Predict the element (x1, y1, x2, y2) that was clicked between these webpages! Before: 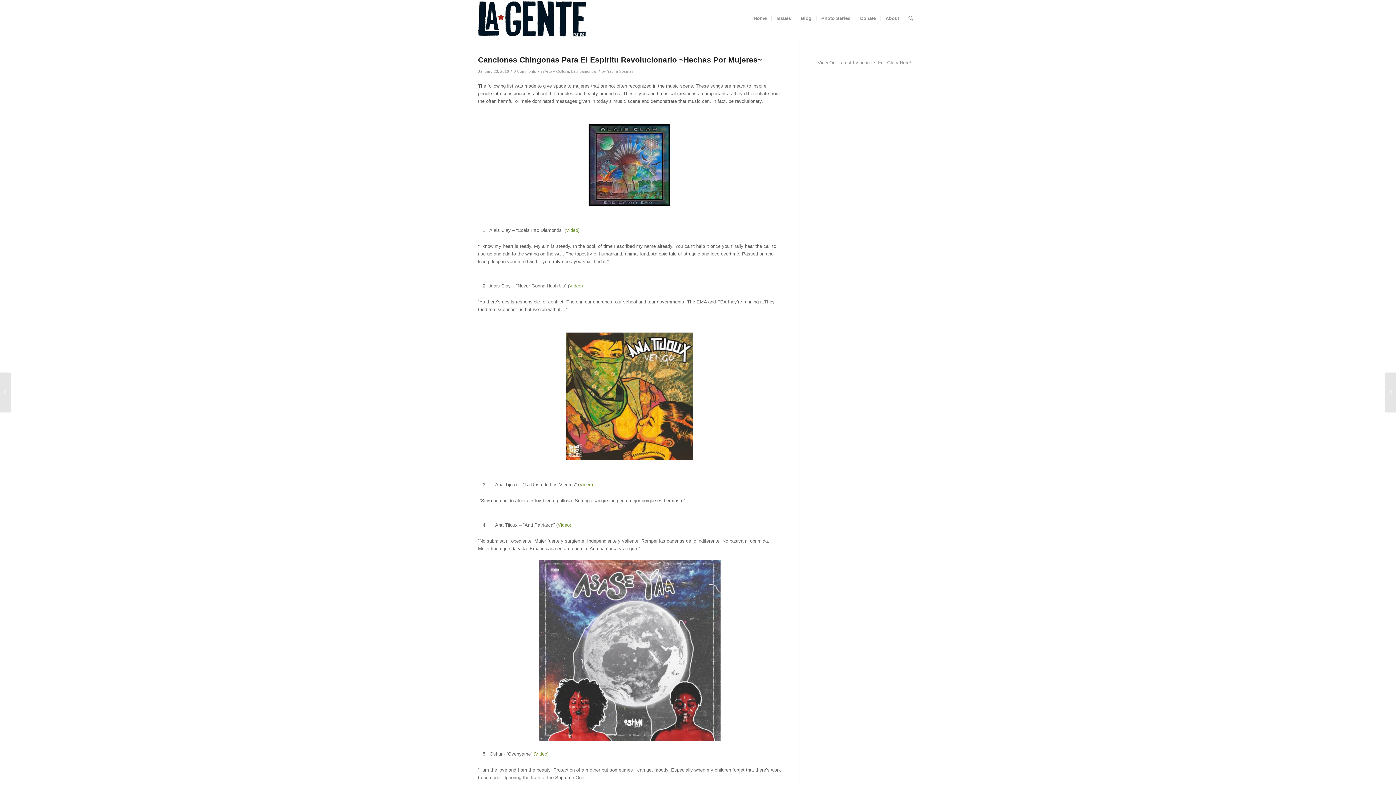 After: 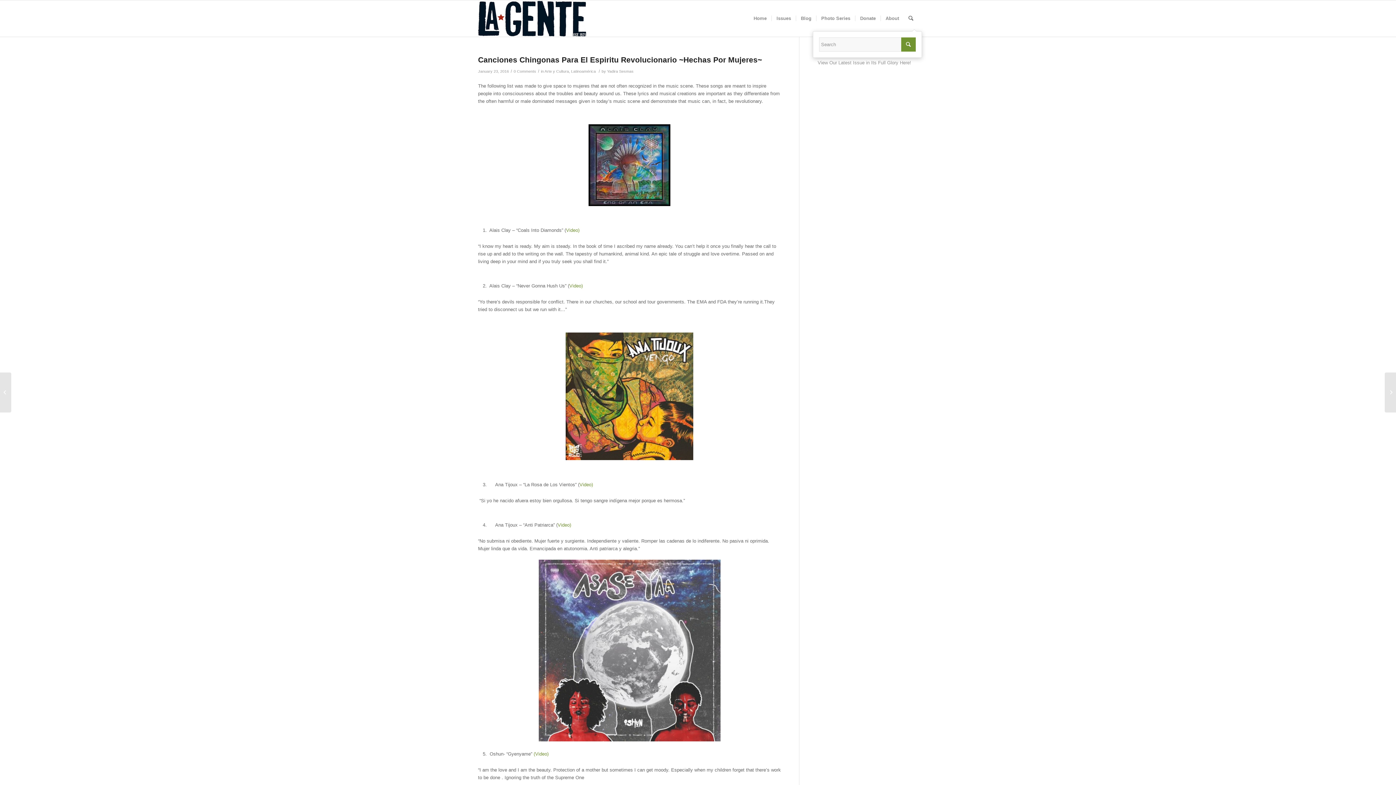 Action: bbox: (904, 0, 918, 36) label: Search